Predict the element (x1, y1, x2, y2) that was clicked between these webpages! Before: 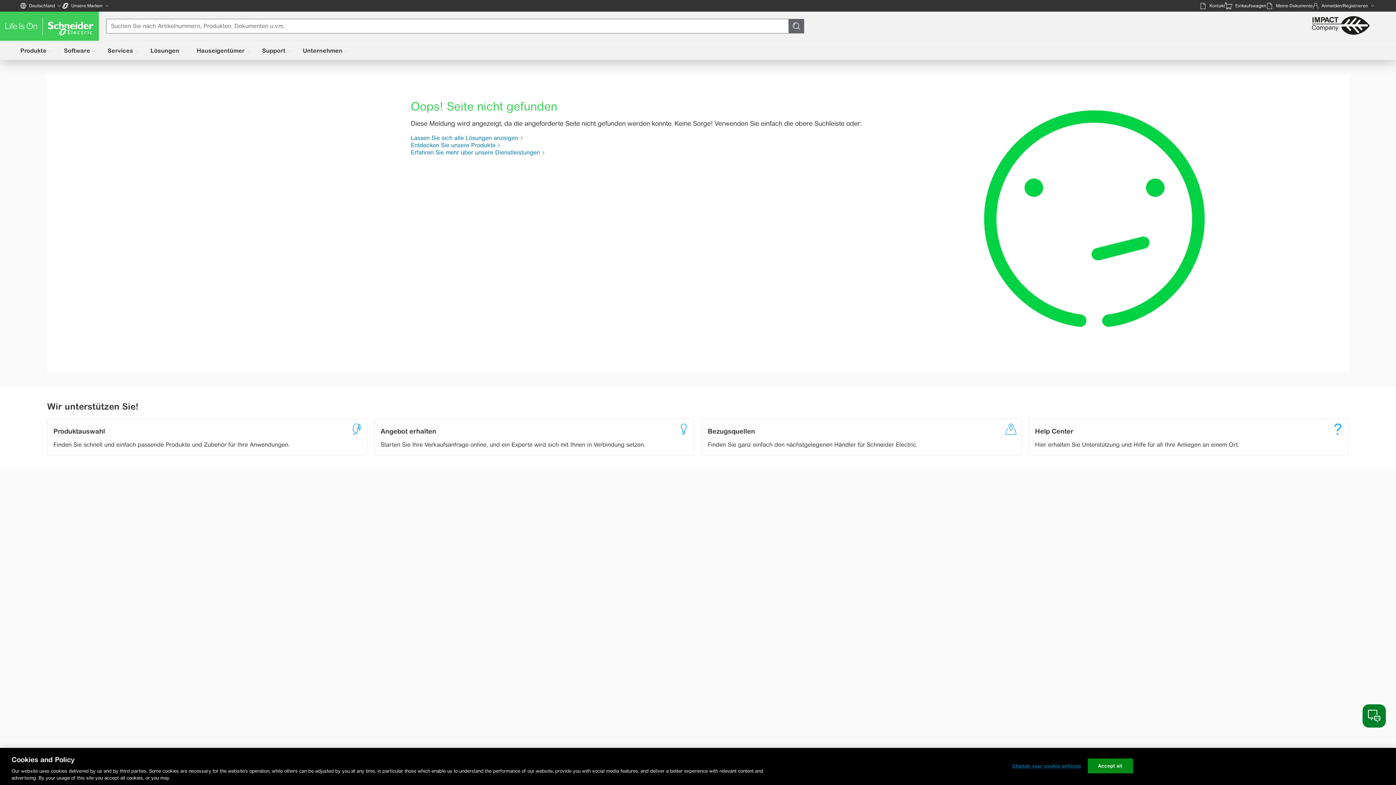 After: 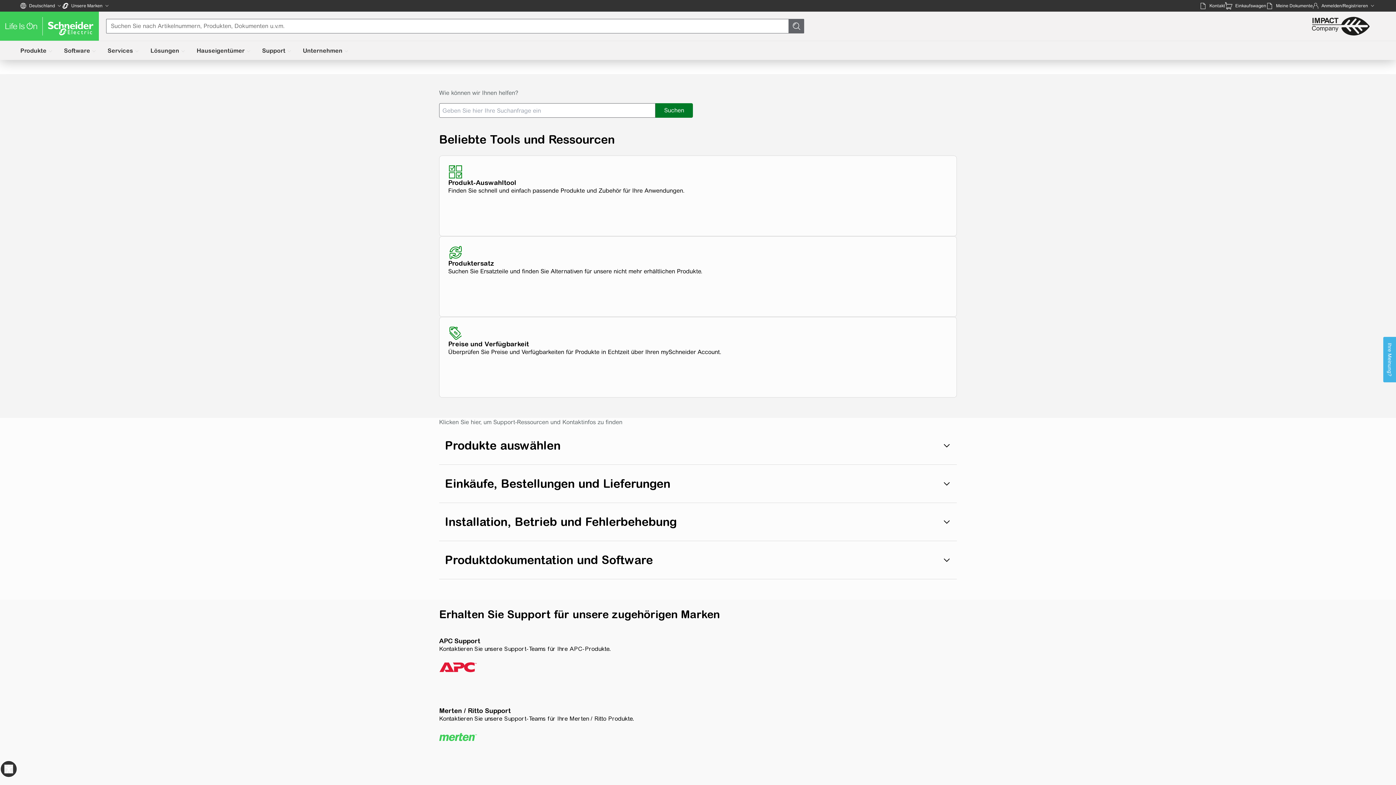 Action: label: Help Center

Hier erhalten Sie Unterstützung und Hilfe für all Ihre Anliegen an einem Ort. bbox: (1029, 419, 1348, 455)